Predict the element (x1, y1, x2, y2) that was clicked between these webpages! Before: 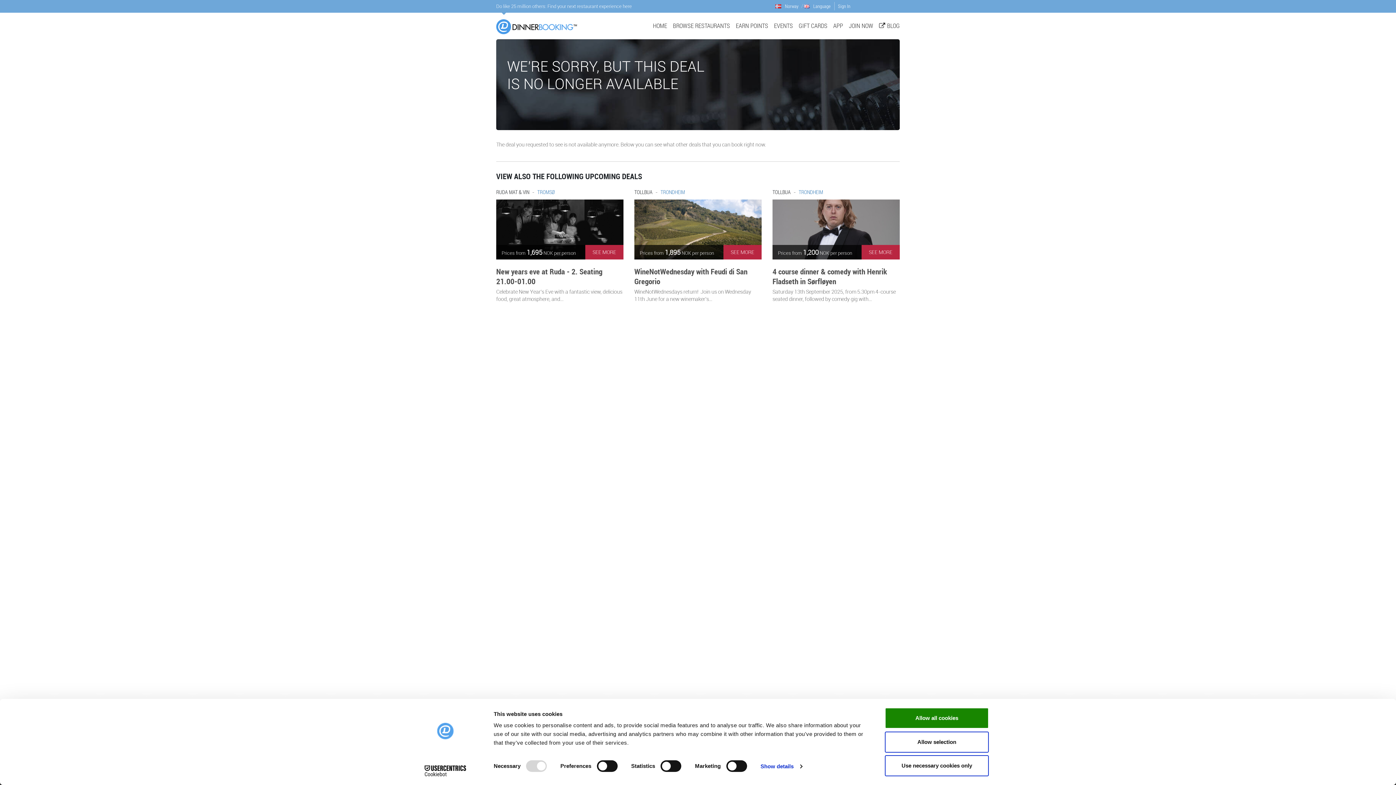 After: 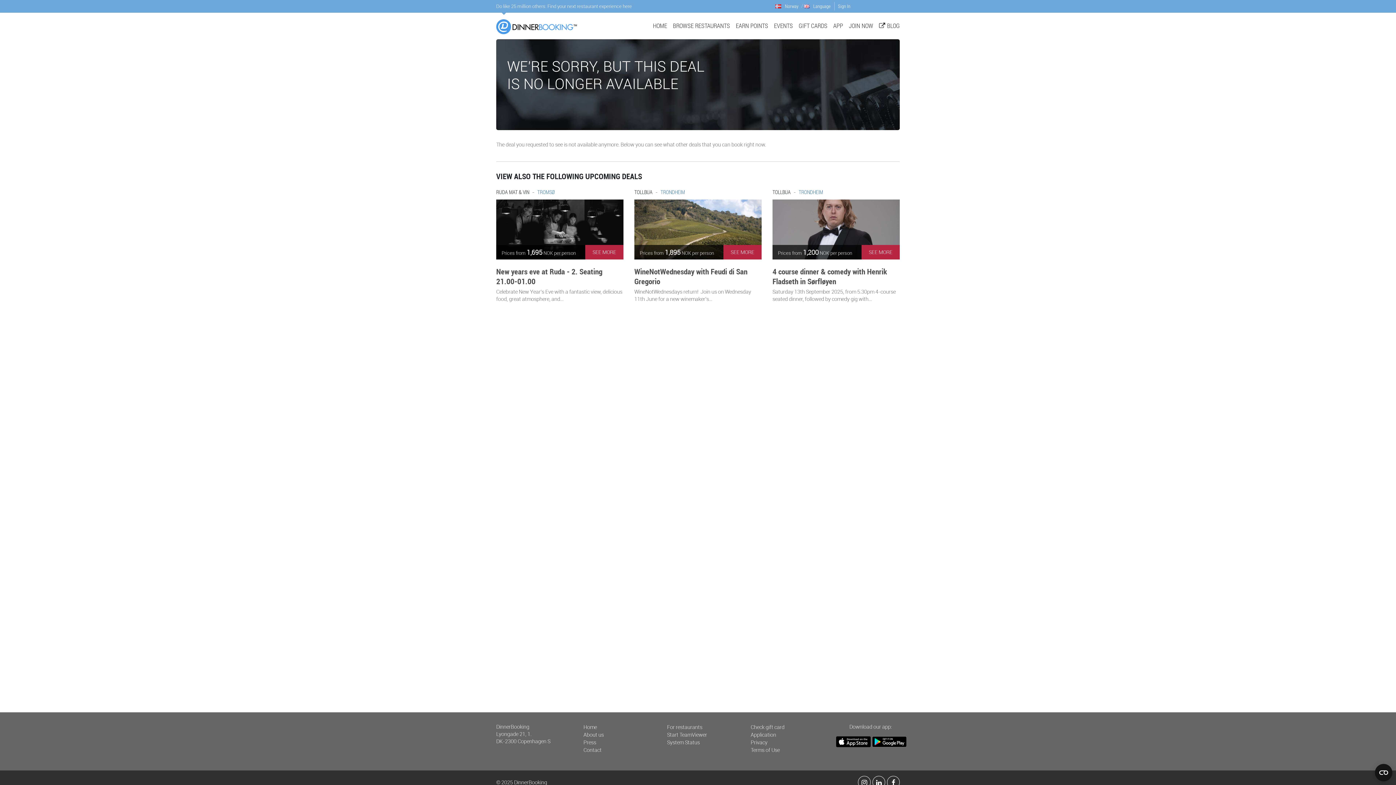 Action: bbox: (885, 731, 989, 752) label: Allow selection